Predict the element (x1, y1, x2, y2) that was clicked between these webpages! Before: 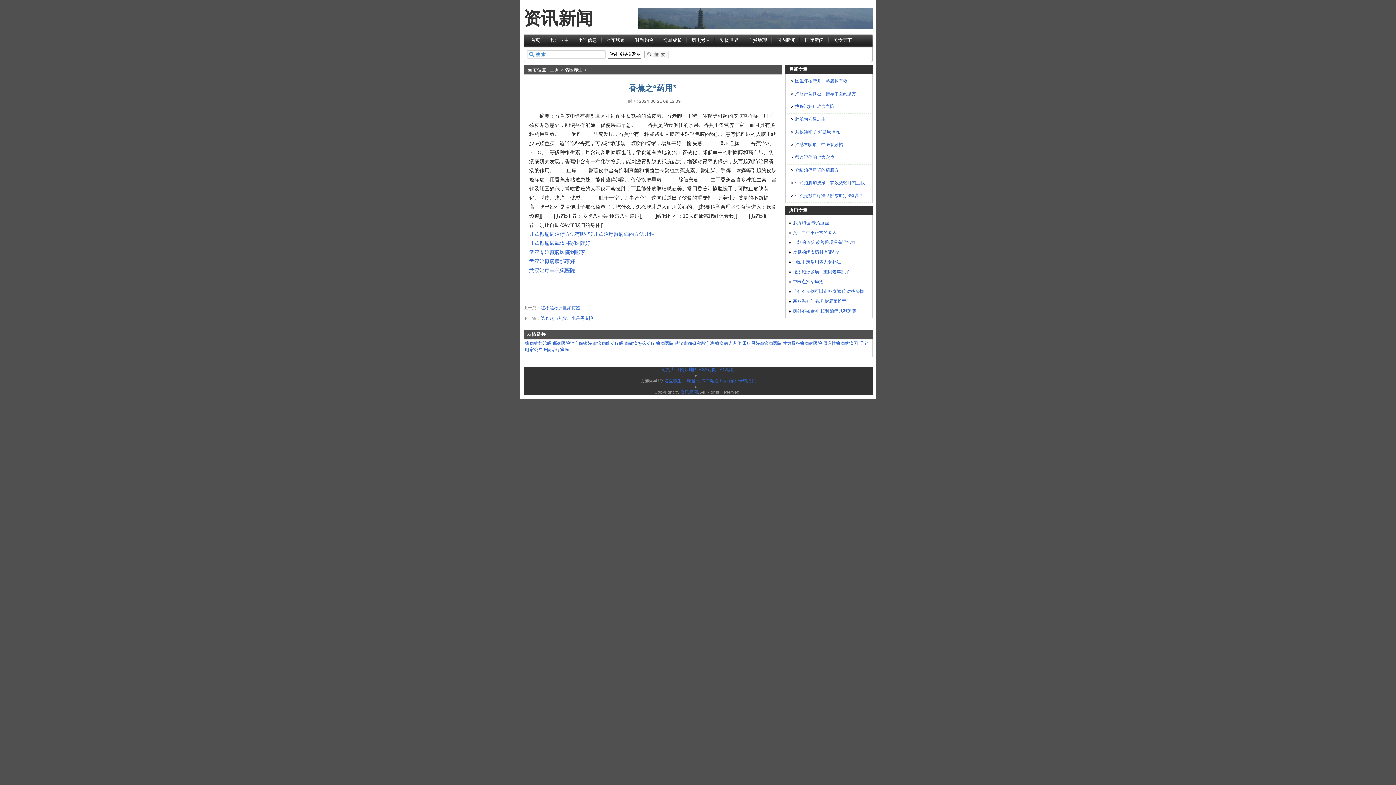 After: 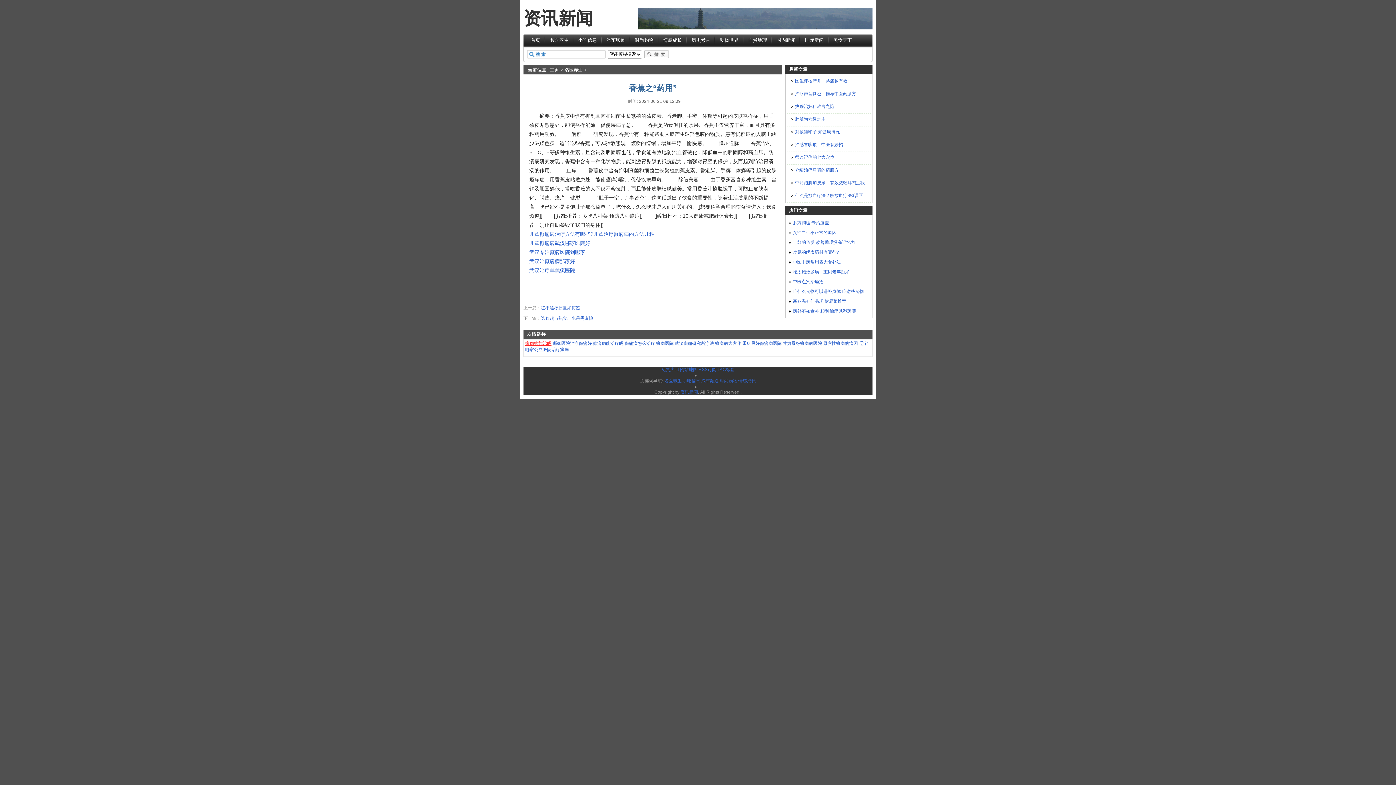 Action: label: 癫痫病能治吗 bbox: (525, 341, 551, 346)